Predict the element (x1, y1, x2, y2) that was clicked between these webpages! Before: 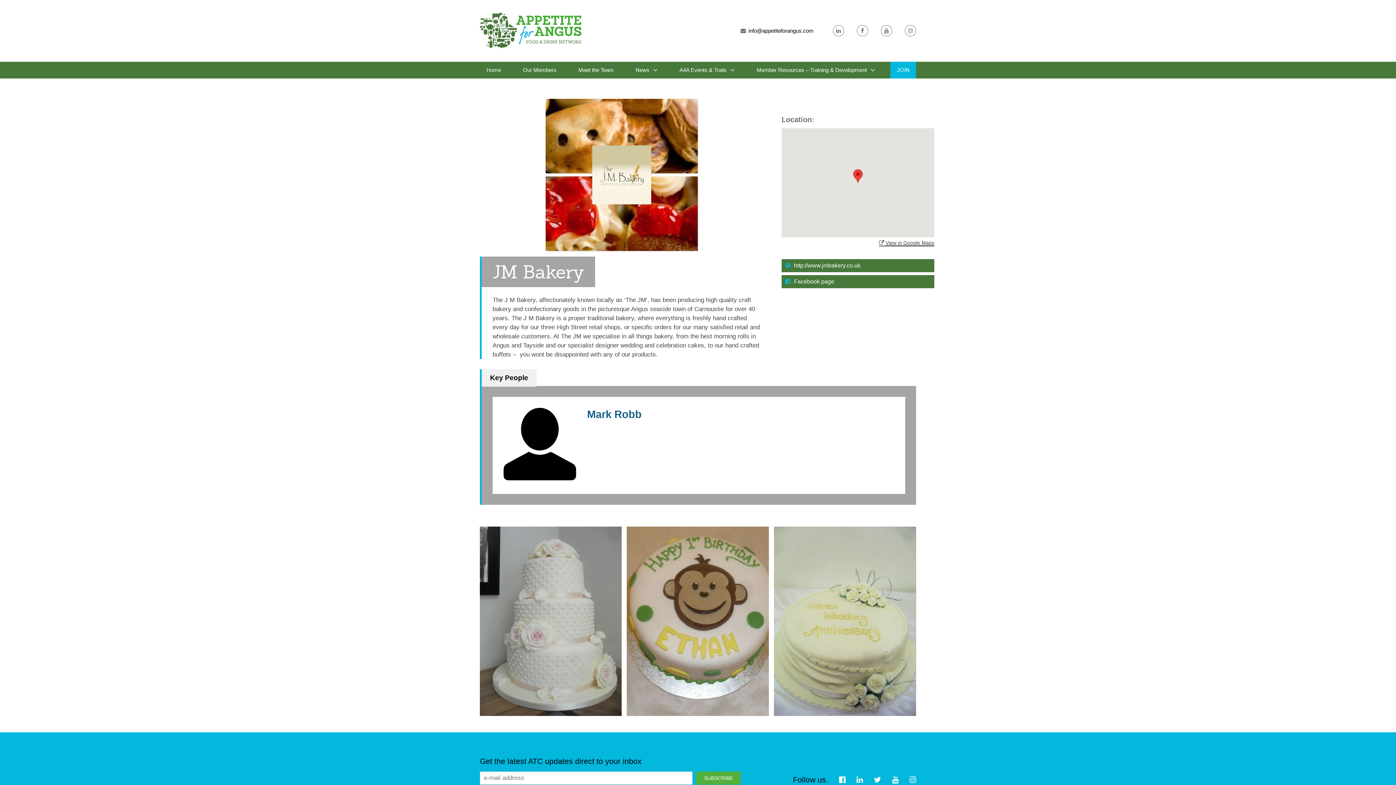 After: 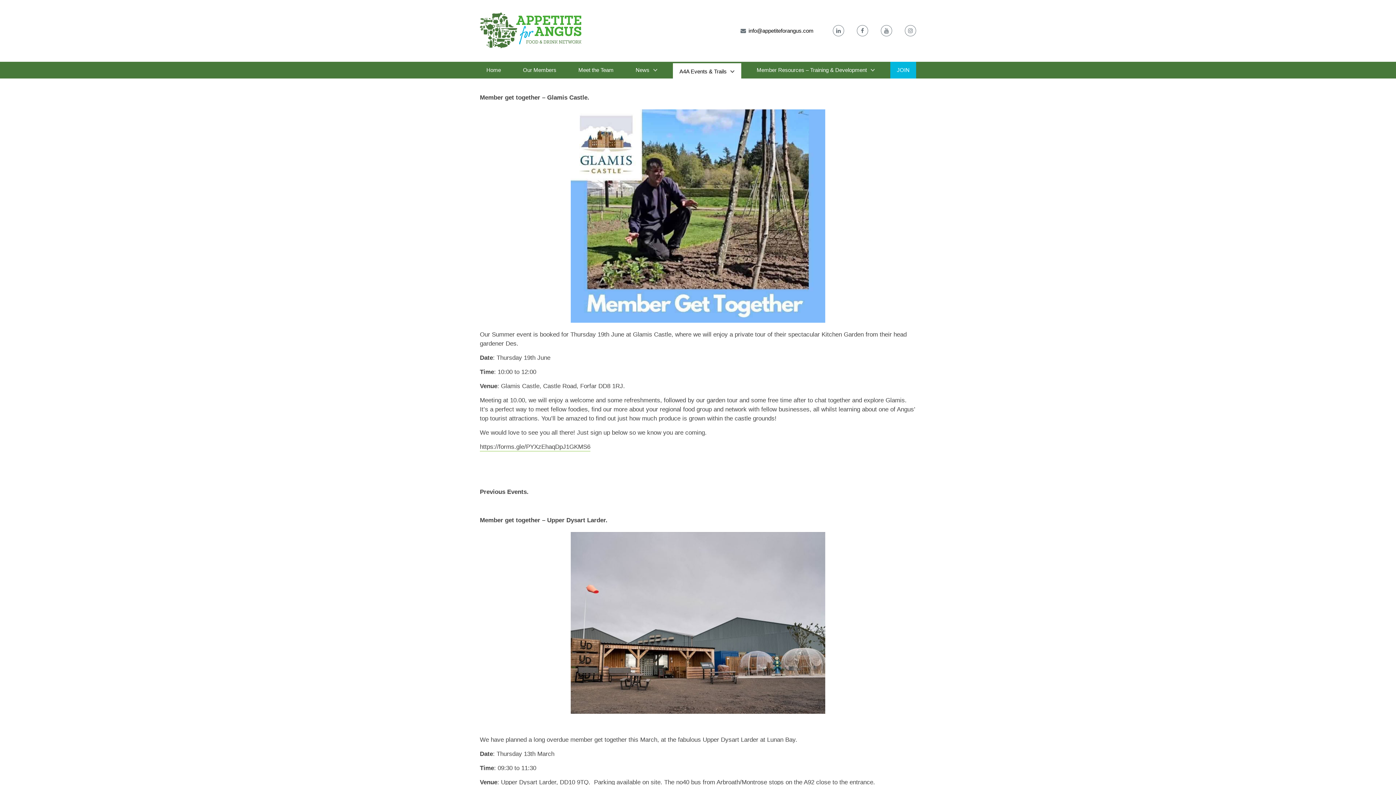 Action: bbox: (673, 61, 741, 78) label: A4A Events & Trails